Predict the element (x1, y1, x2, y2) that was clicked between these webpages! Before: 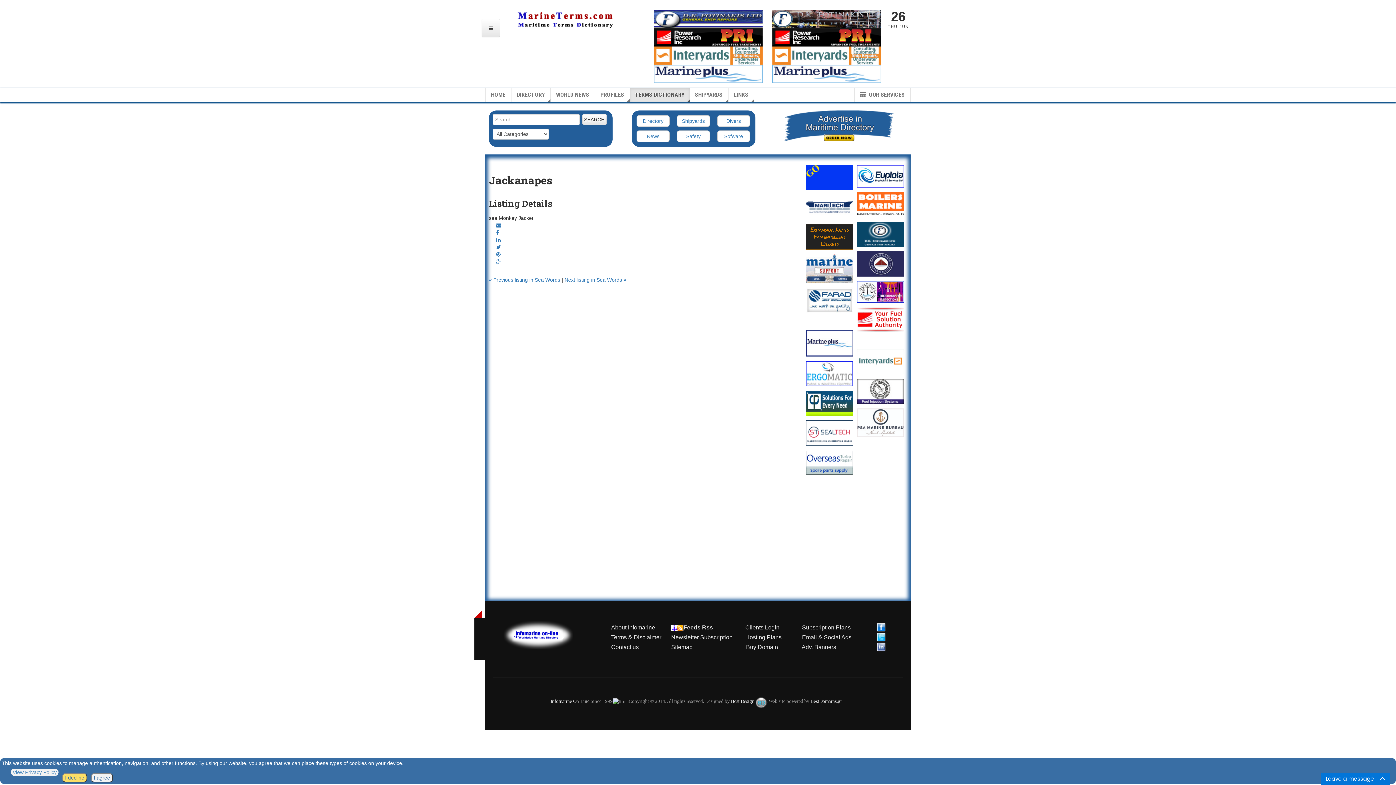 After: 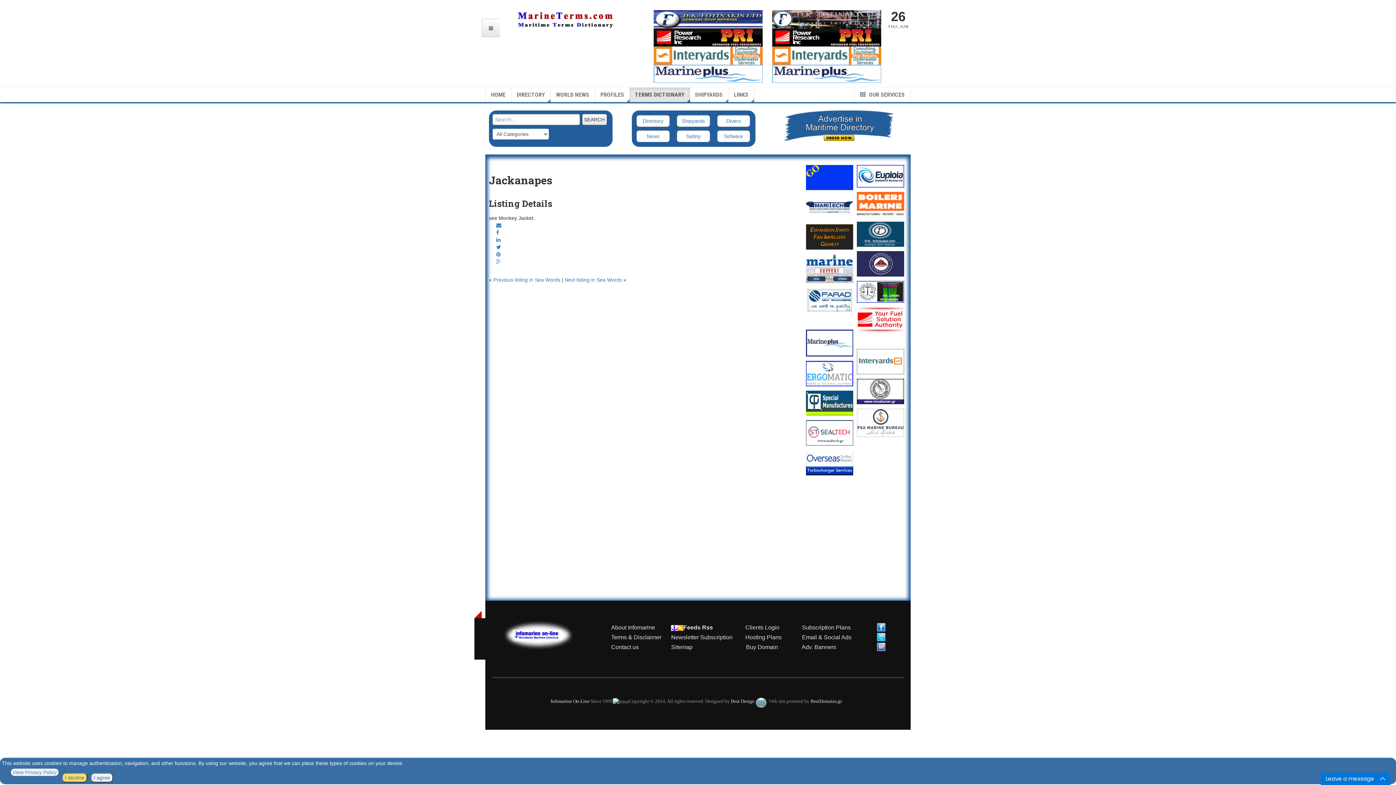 Action: bbox: (772, 15, 881, 21)